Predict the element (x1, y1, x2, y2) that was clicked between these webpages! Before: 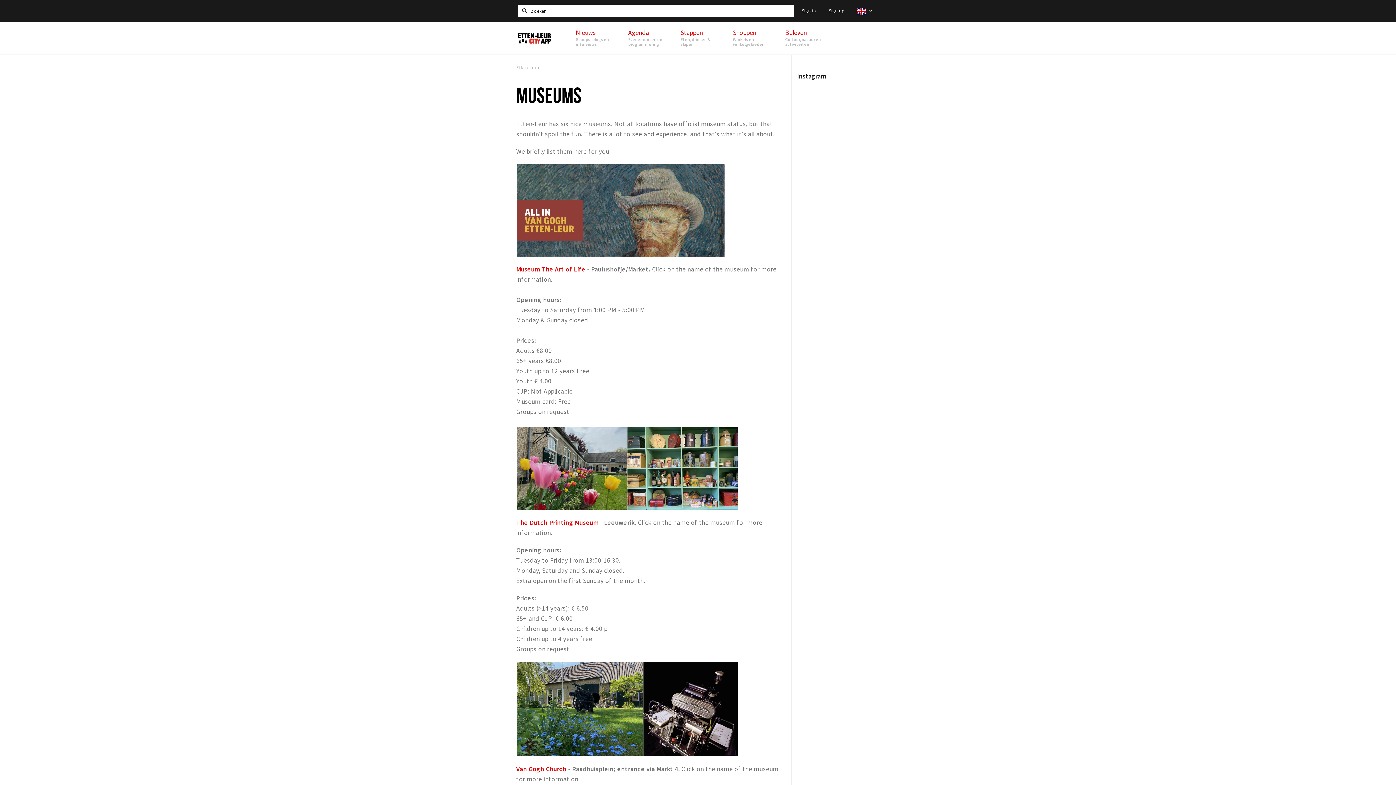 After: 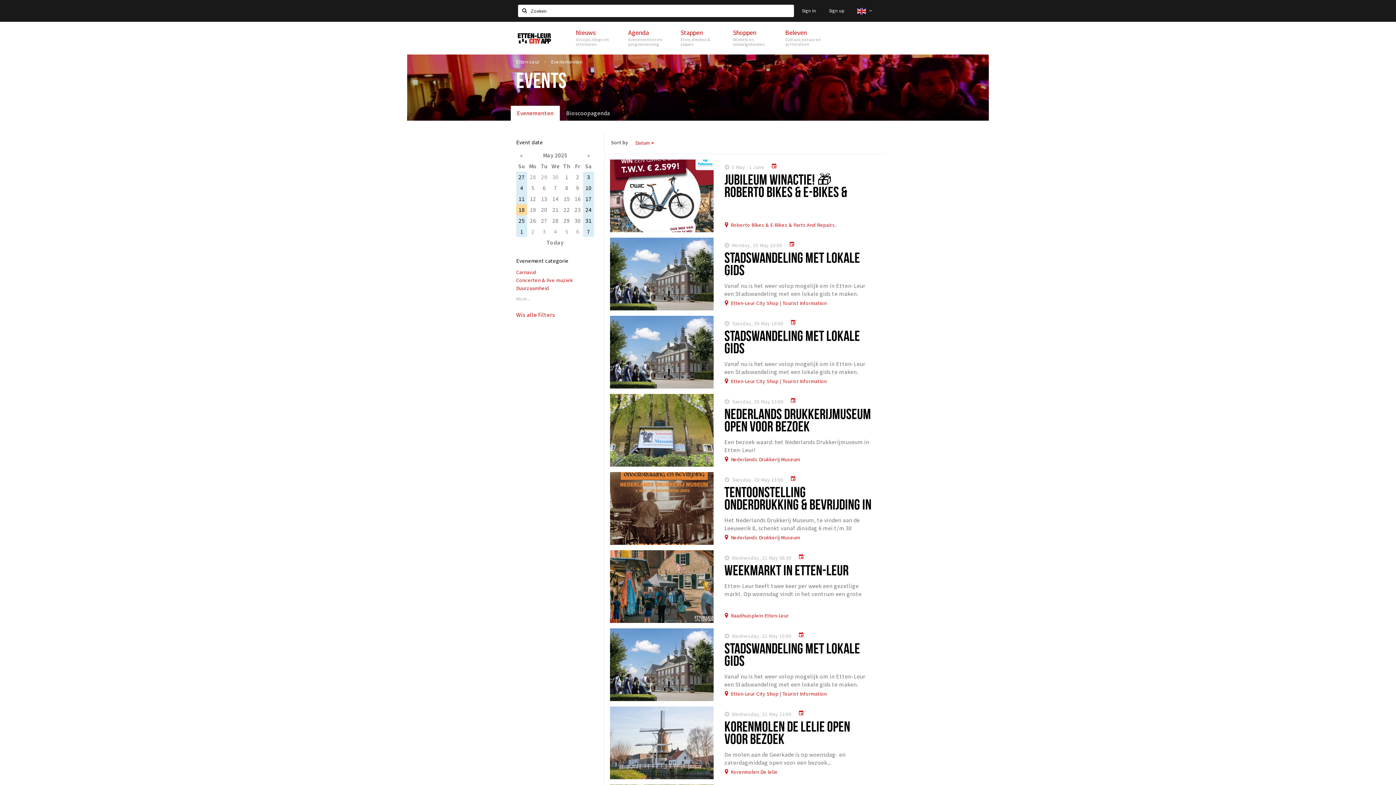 Action: bbox: (621, 21, 673, 54) label: Agenda
Evenementen en programmering